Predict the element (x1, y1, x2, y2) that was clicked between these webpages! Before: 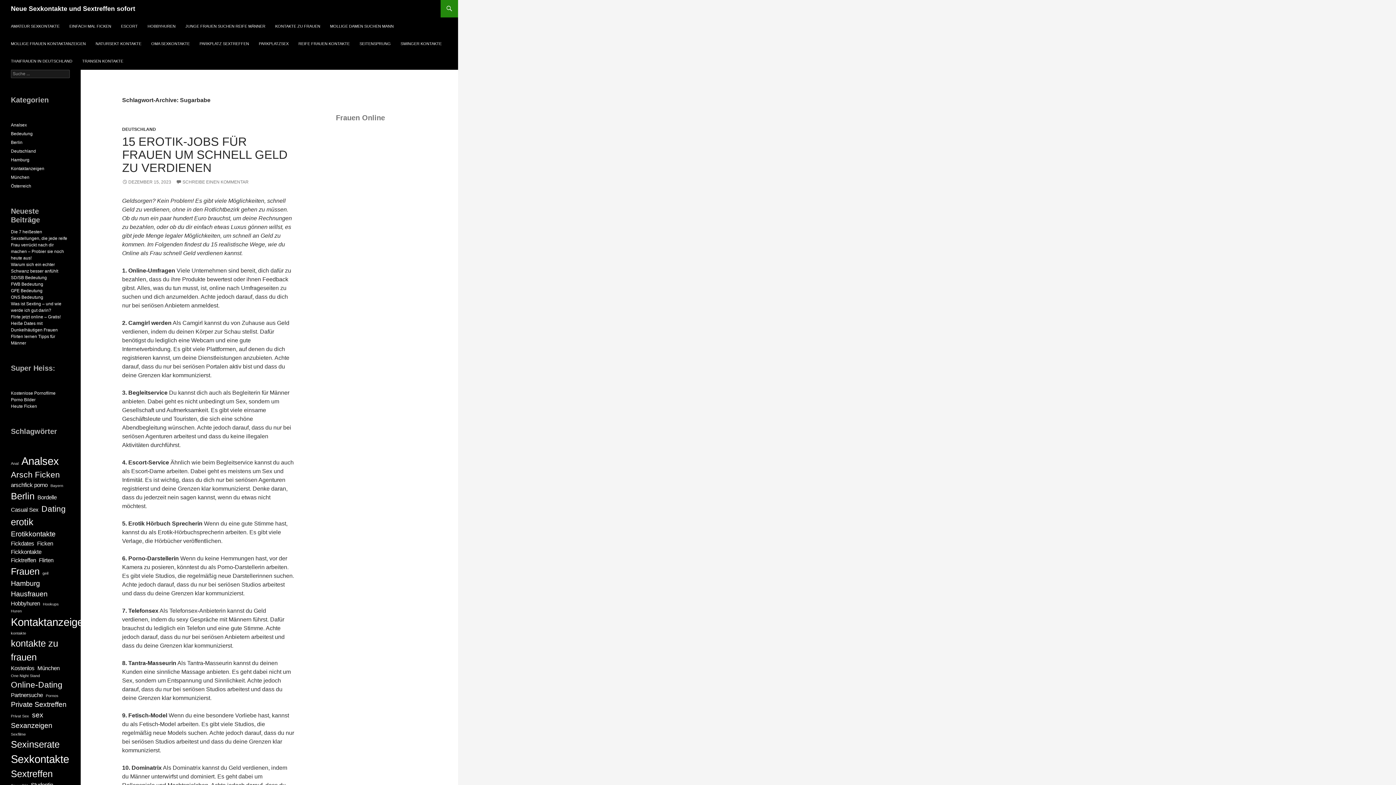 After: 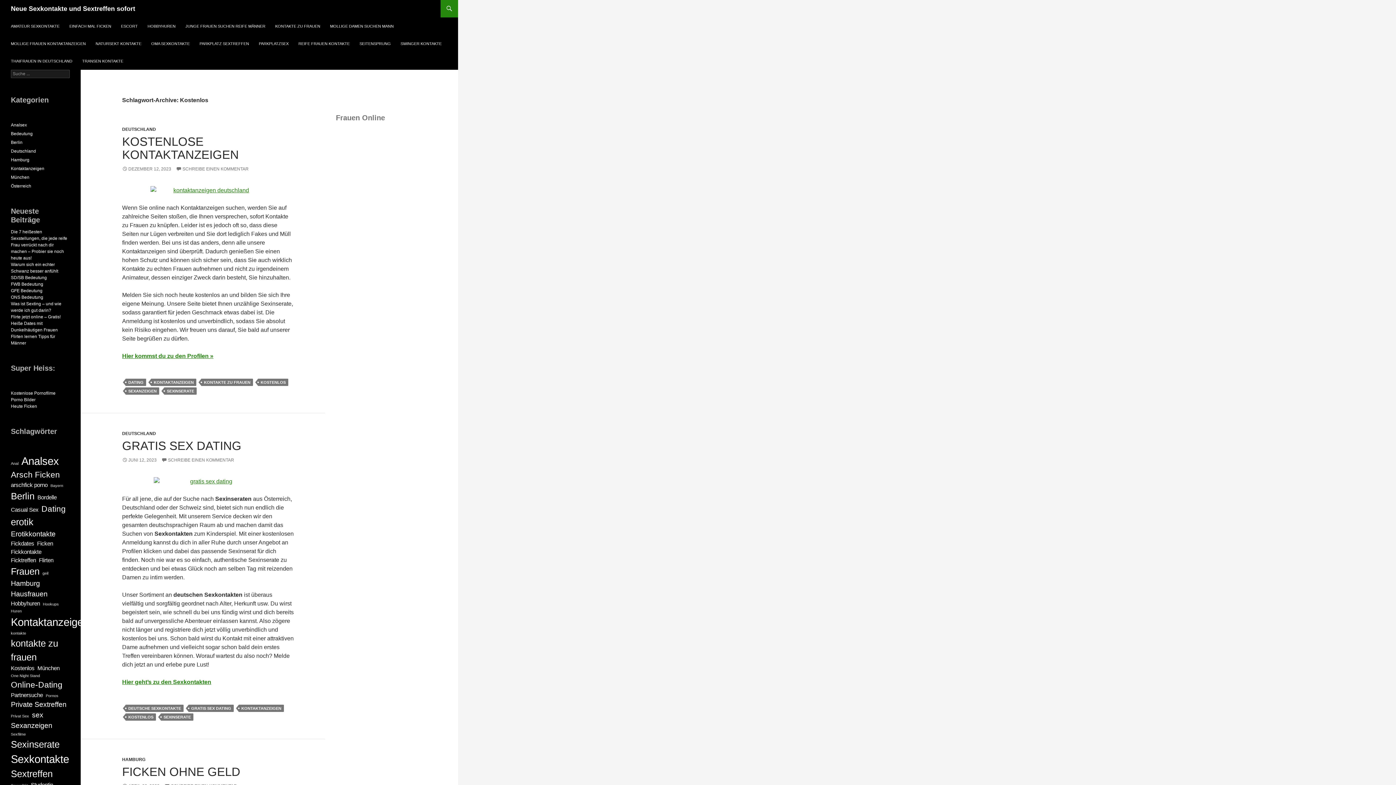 Action: label: Kostenlos (3 Einträge) bbox: (10, 664, 34, 672)